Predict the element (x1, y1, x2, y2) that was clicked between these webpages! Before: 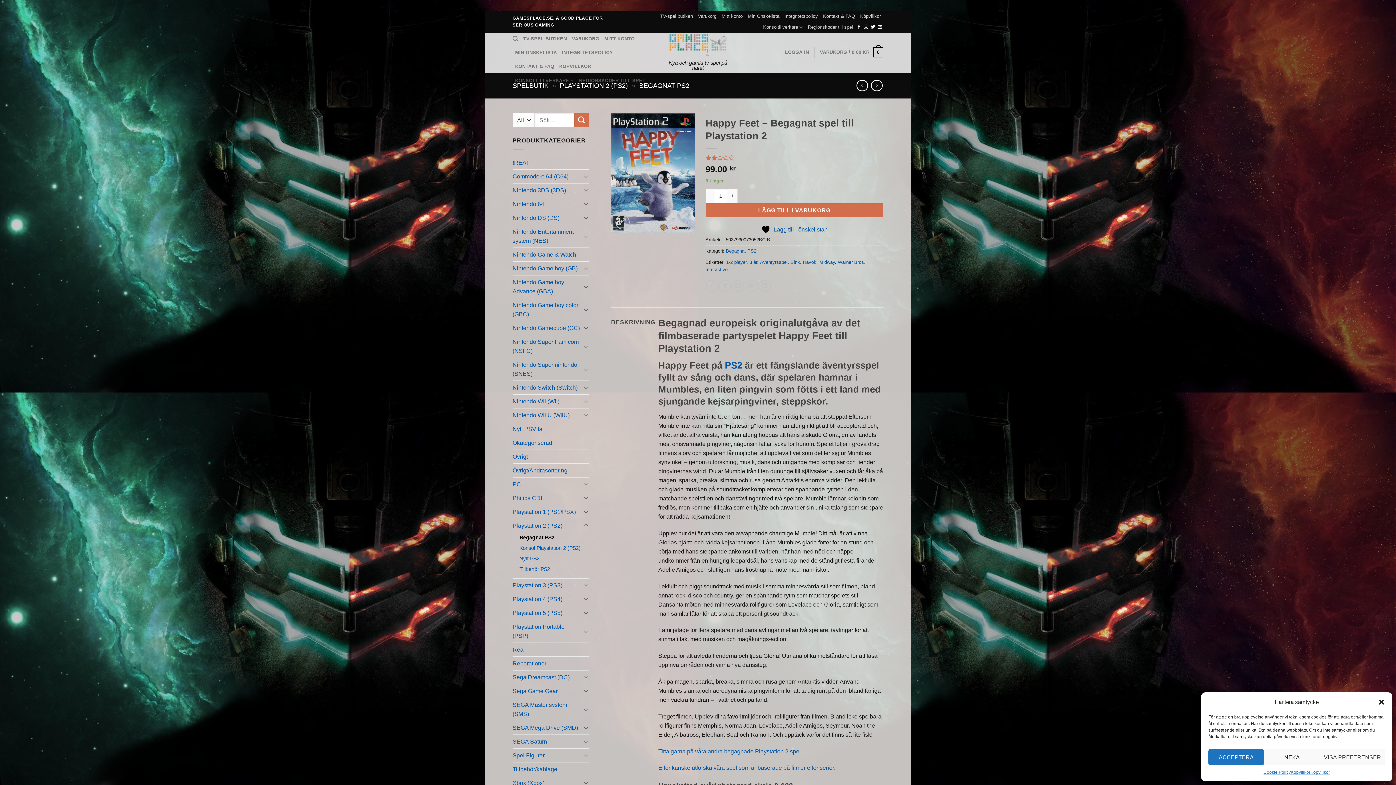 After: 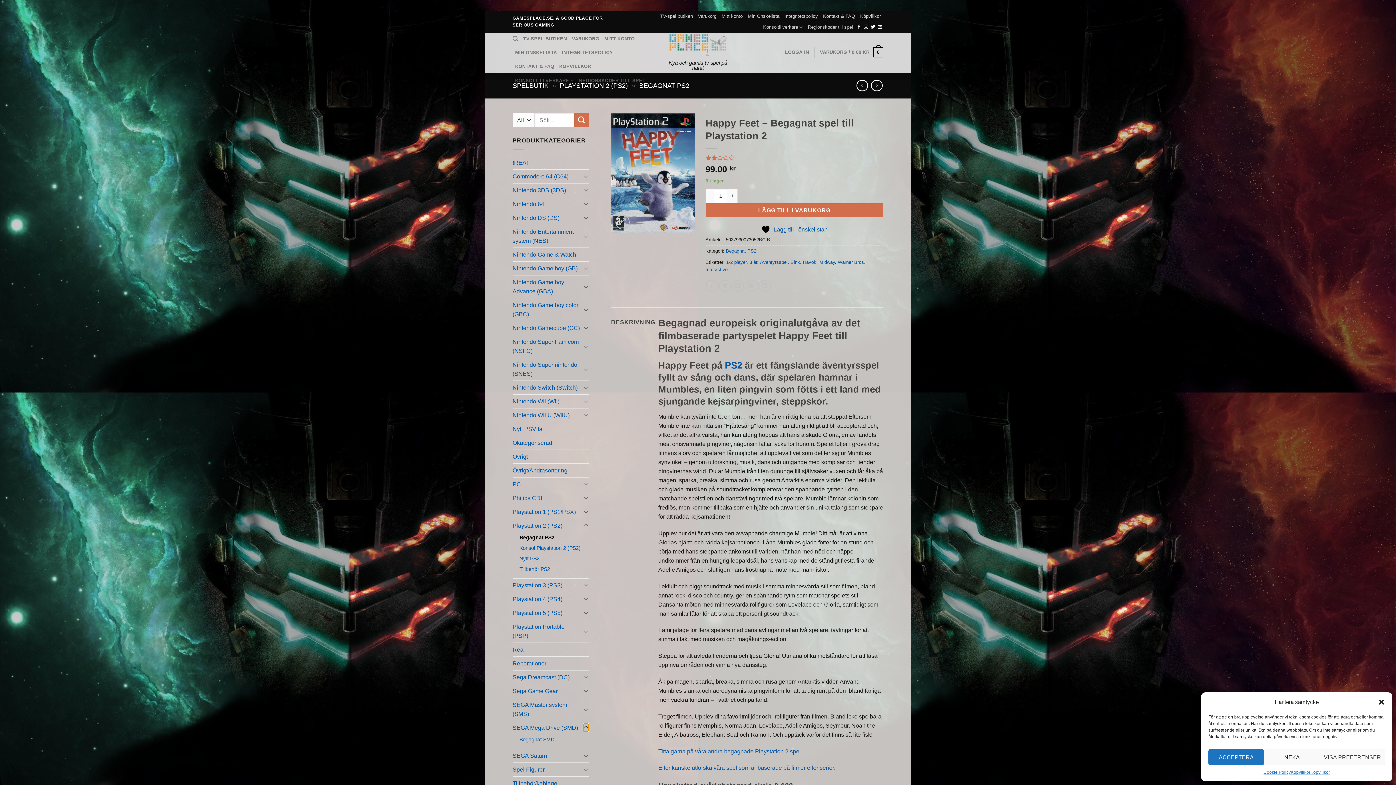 Action: bbox: (583, 723, 589, 732) label: Toggle